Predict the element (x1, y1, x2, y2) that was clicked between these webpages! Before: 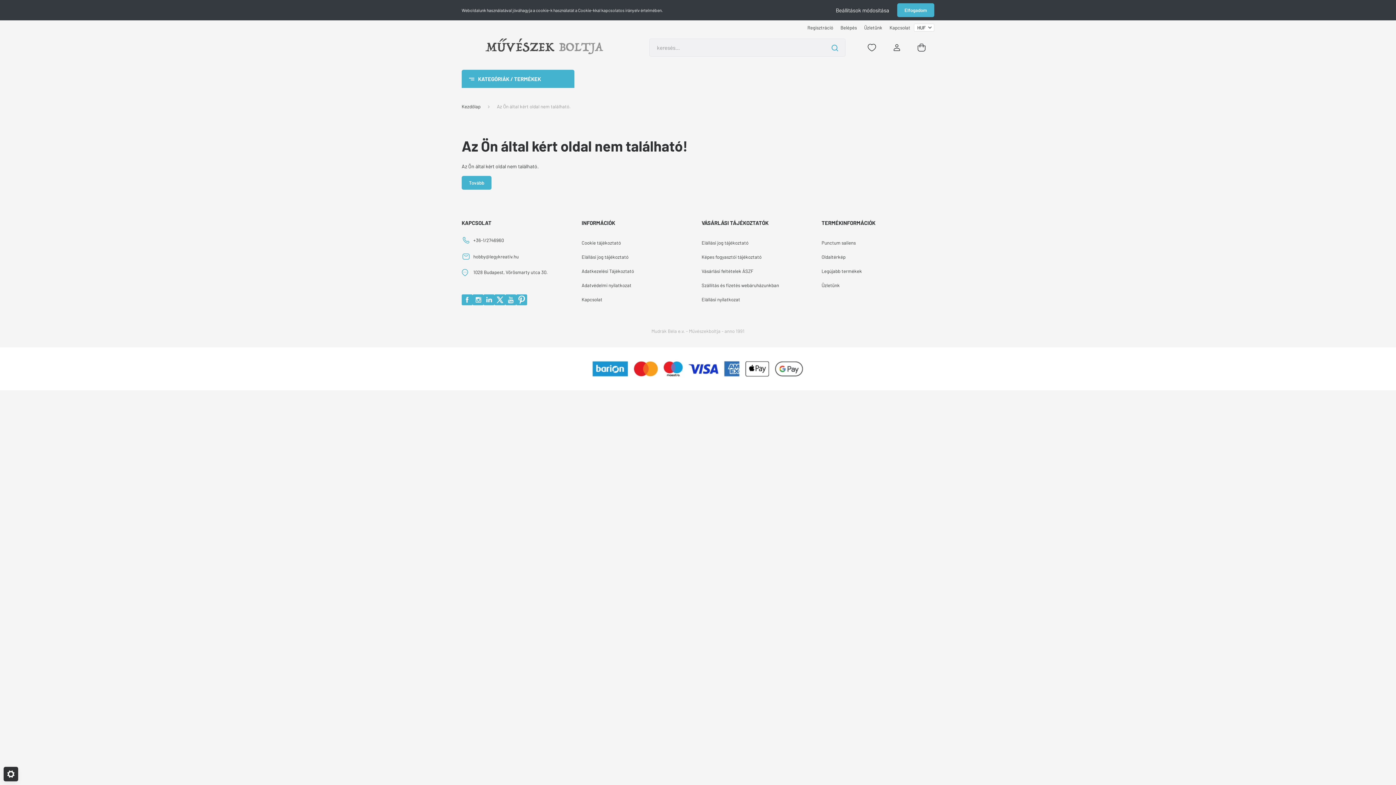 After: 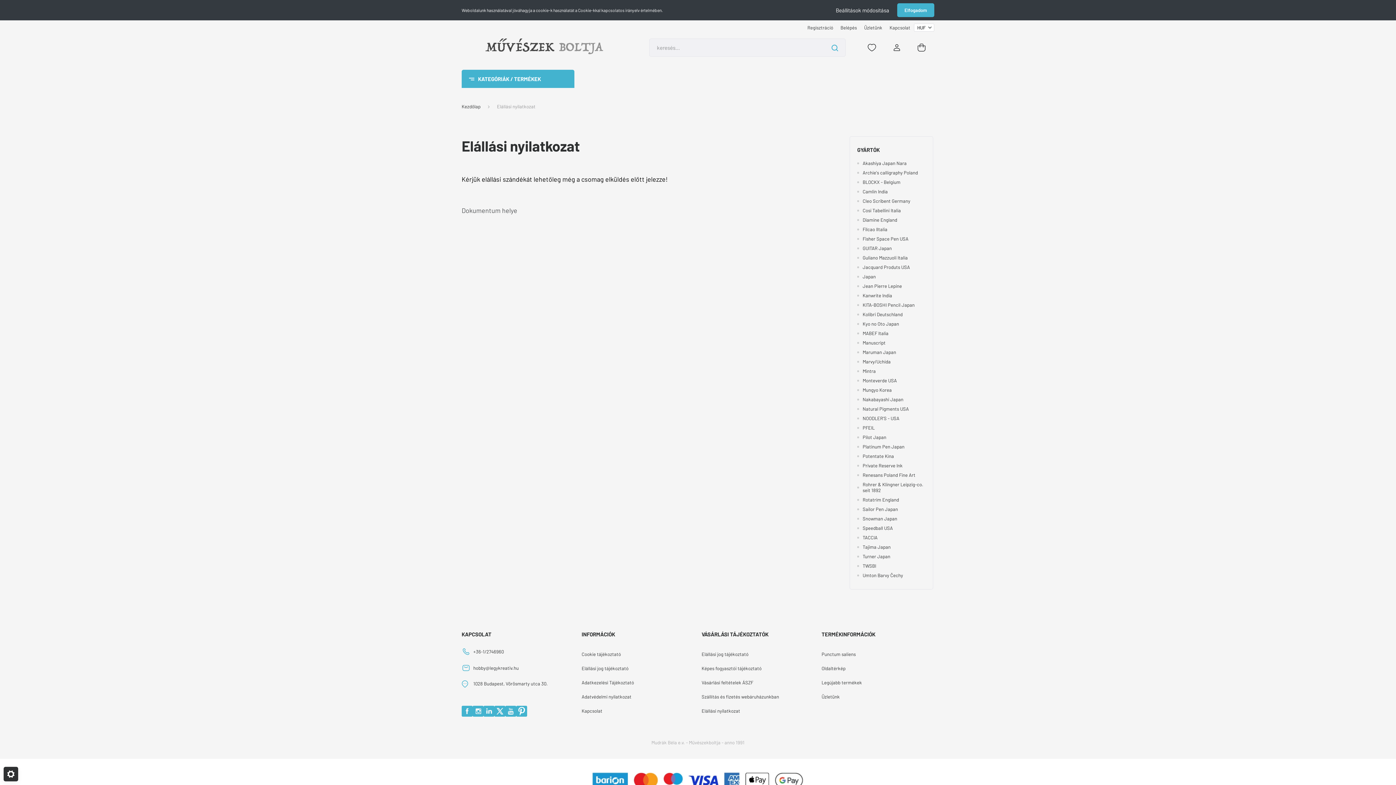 Action: bbox: (701, 292, 814, 306) label: Elállási nyilatkozat